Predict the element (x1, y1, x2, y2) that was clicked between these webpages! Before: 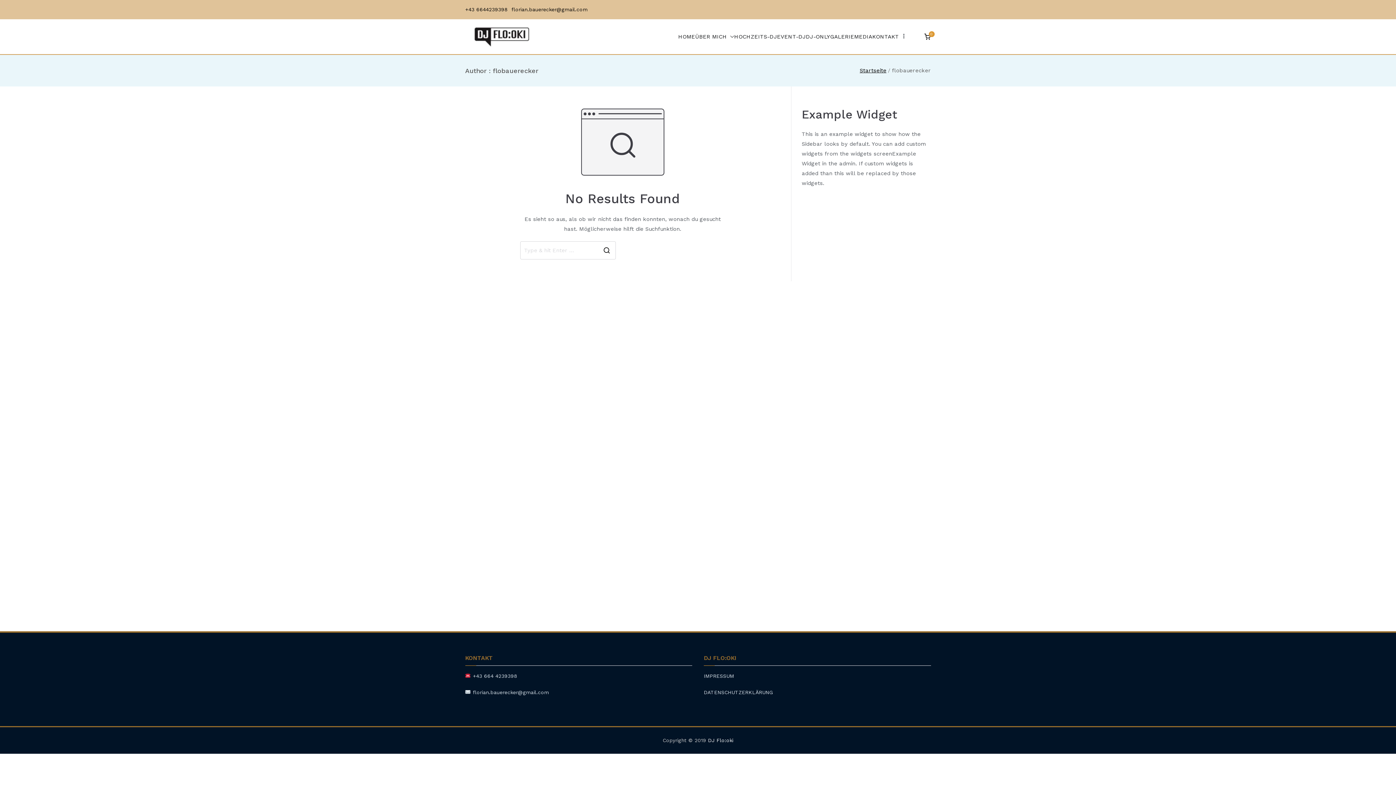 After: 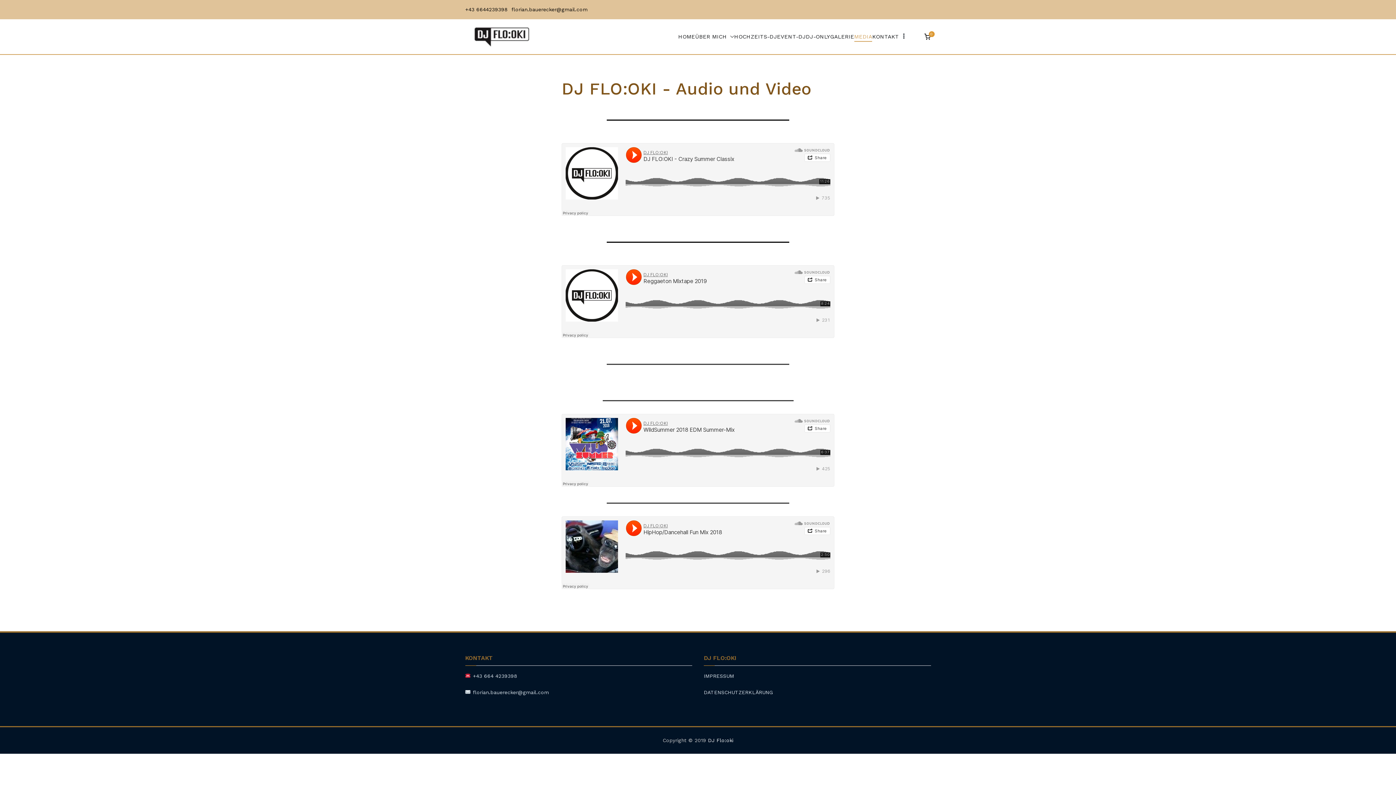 Action: bbox: (854, 31, 872, 41) label: MEDIA